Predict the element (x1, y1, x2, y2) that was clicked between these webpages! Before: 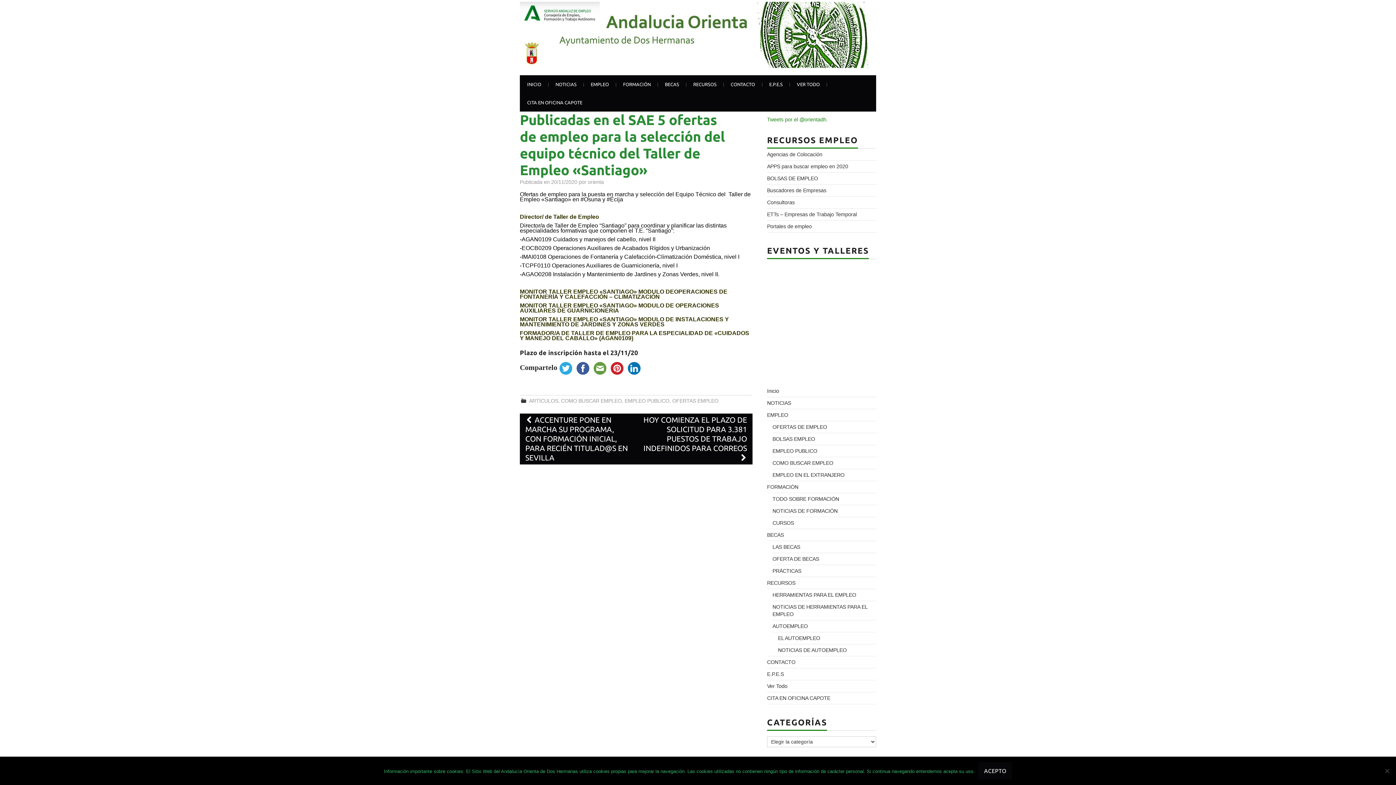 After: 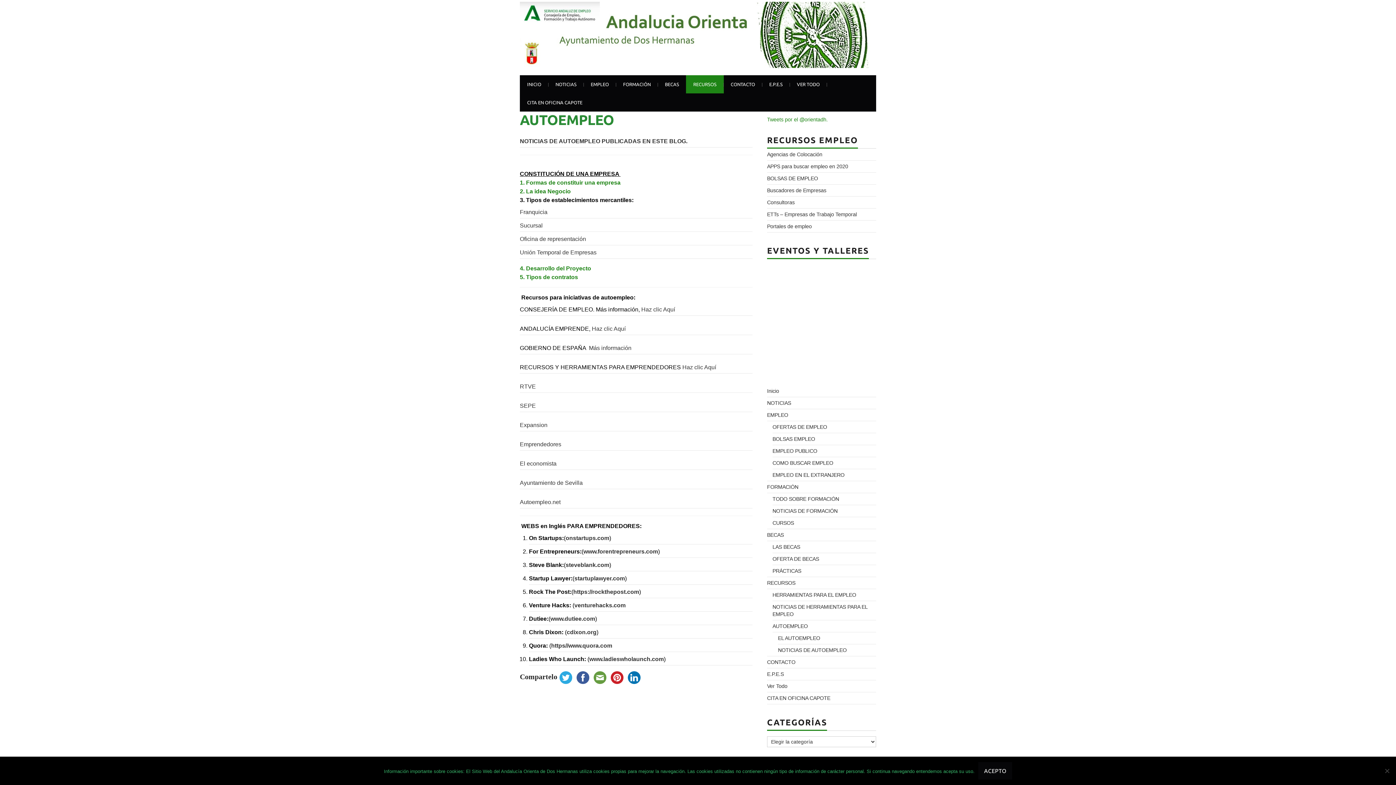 Action: bbox: (778, 635, 820, 641) label: EL AUTOEMPLEO